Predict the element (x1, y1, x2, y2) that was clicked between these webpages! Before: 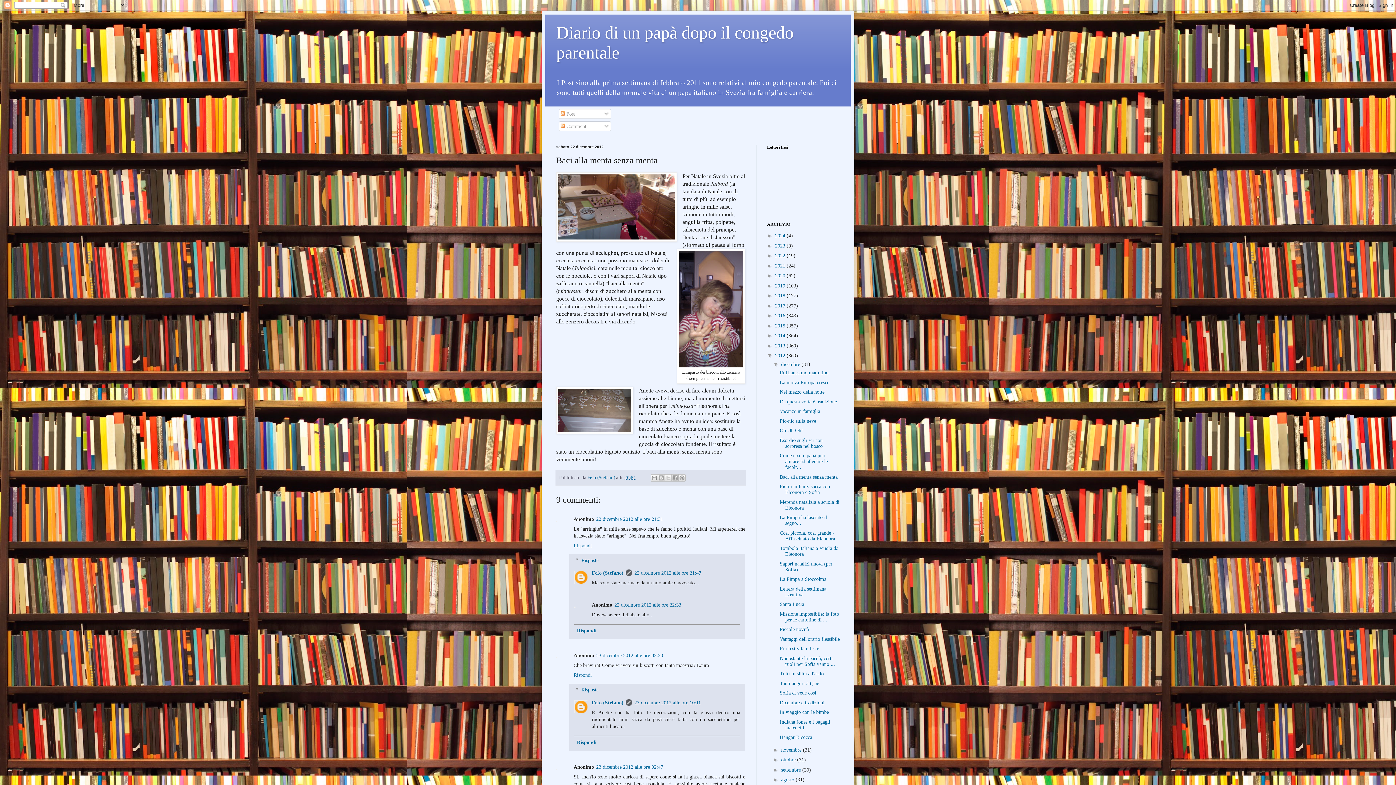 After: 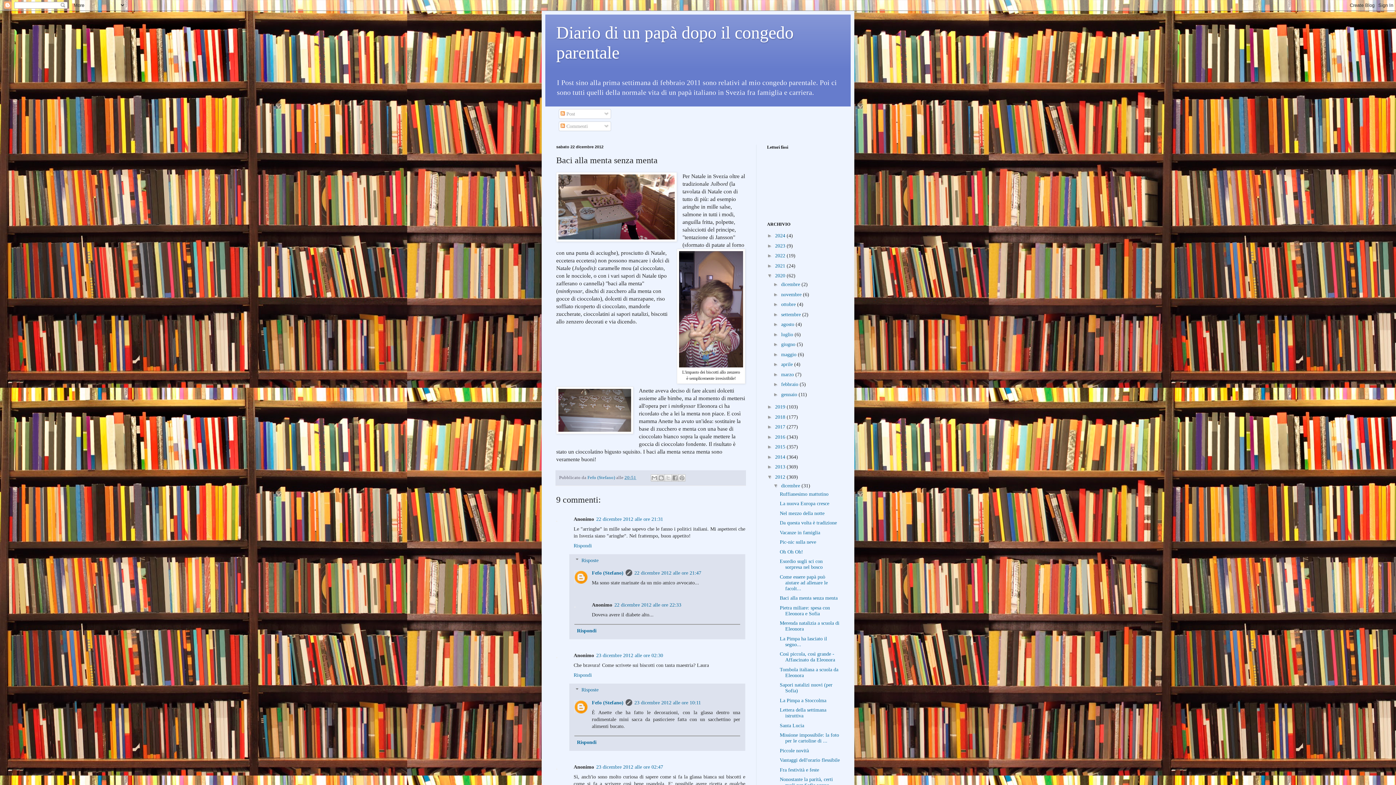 Action: label: ►   bbox: (767, 272, 775, 278)